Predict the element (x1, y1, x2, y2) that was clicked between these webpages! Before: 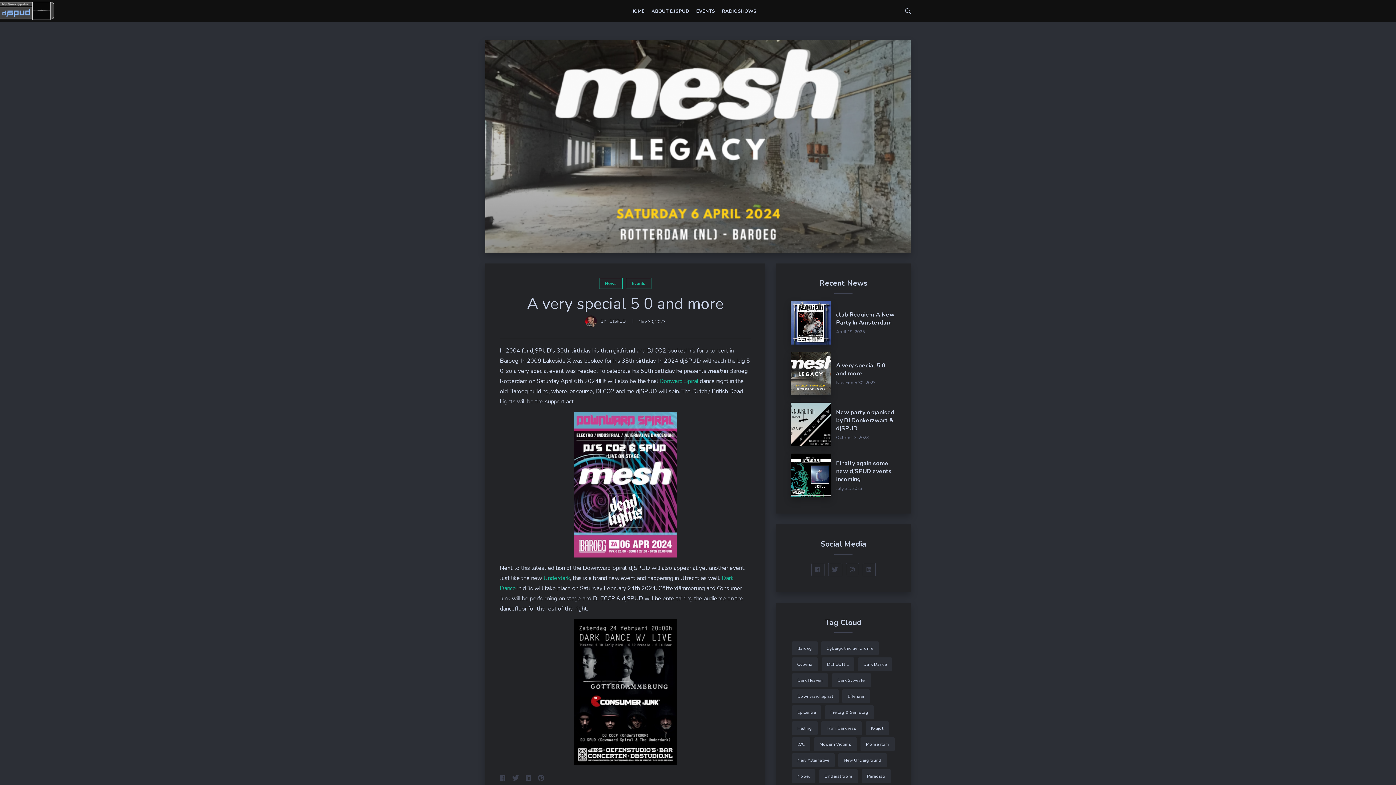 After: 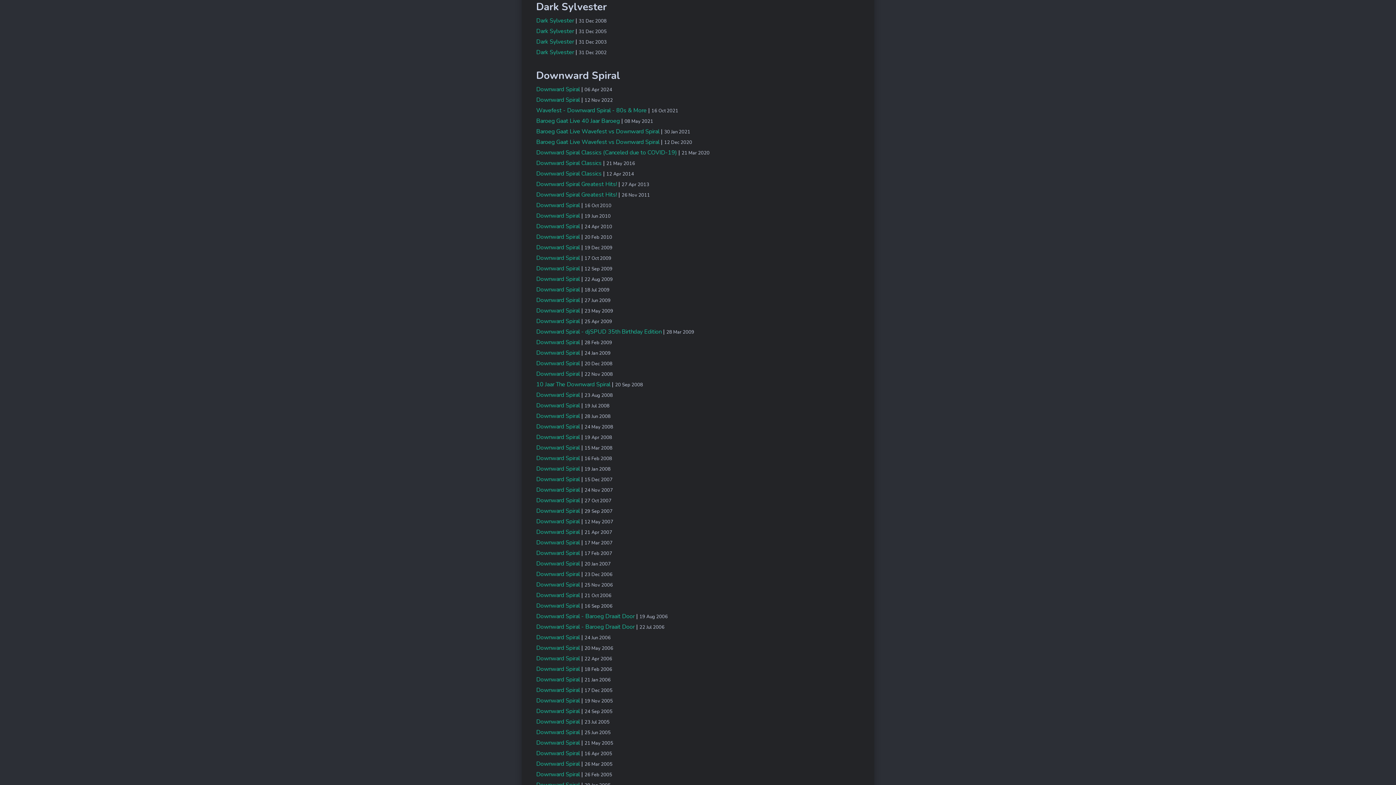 Action: bbox: (832, 673, 871, 687) label: Dark Sylvester